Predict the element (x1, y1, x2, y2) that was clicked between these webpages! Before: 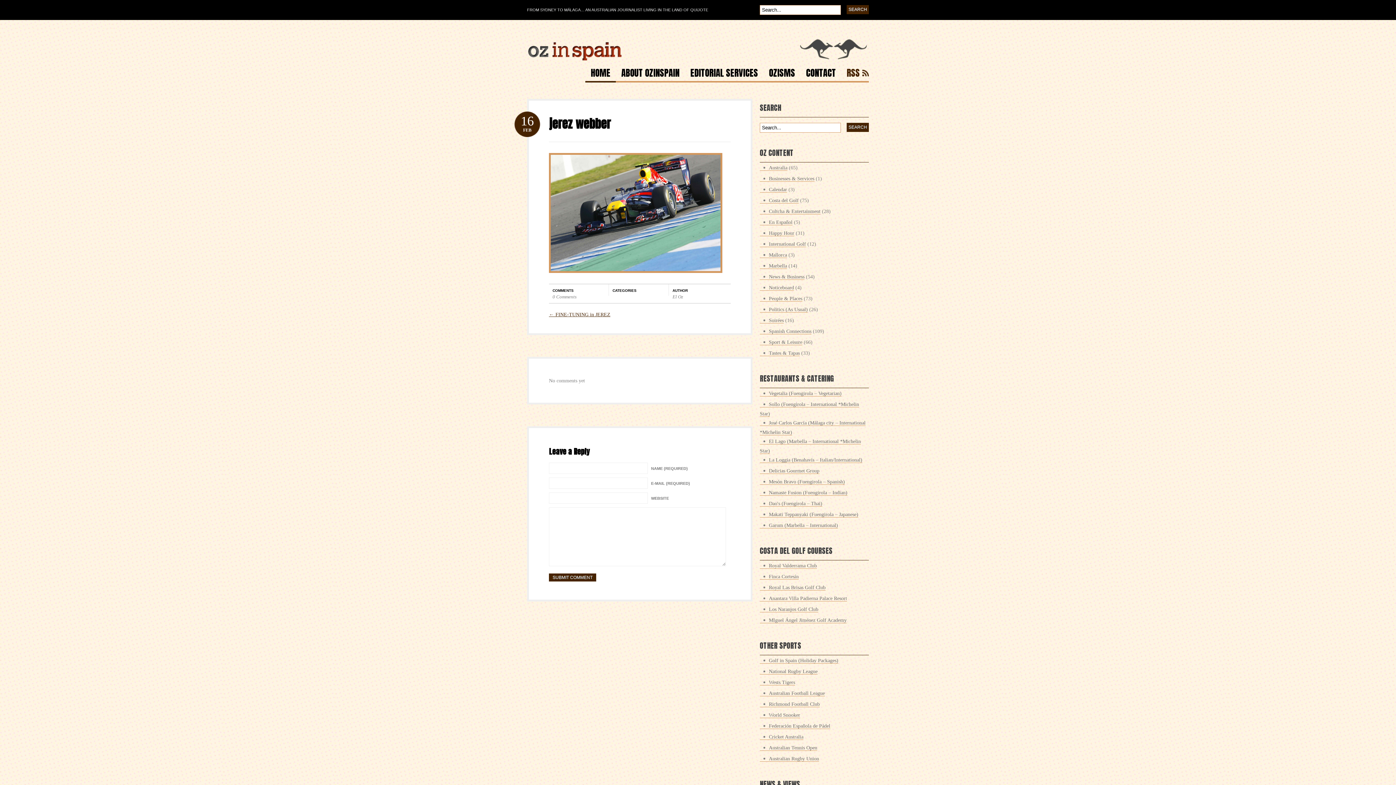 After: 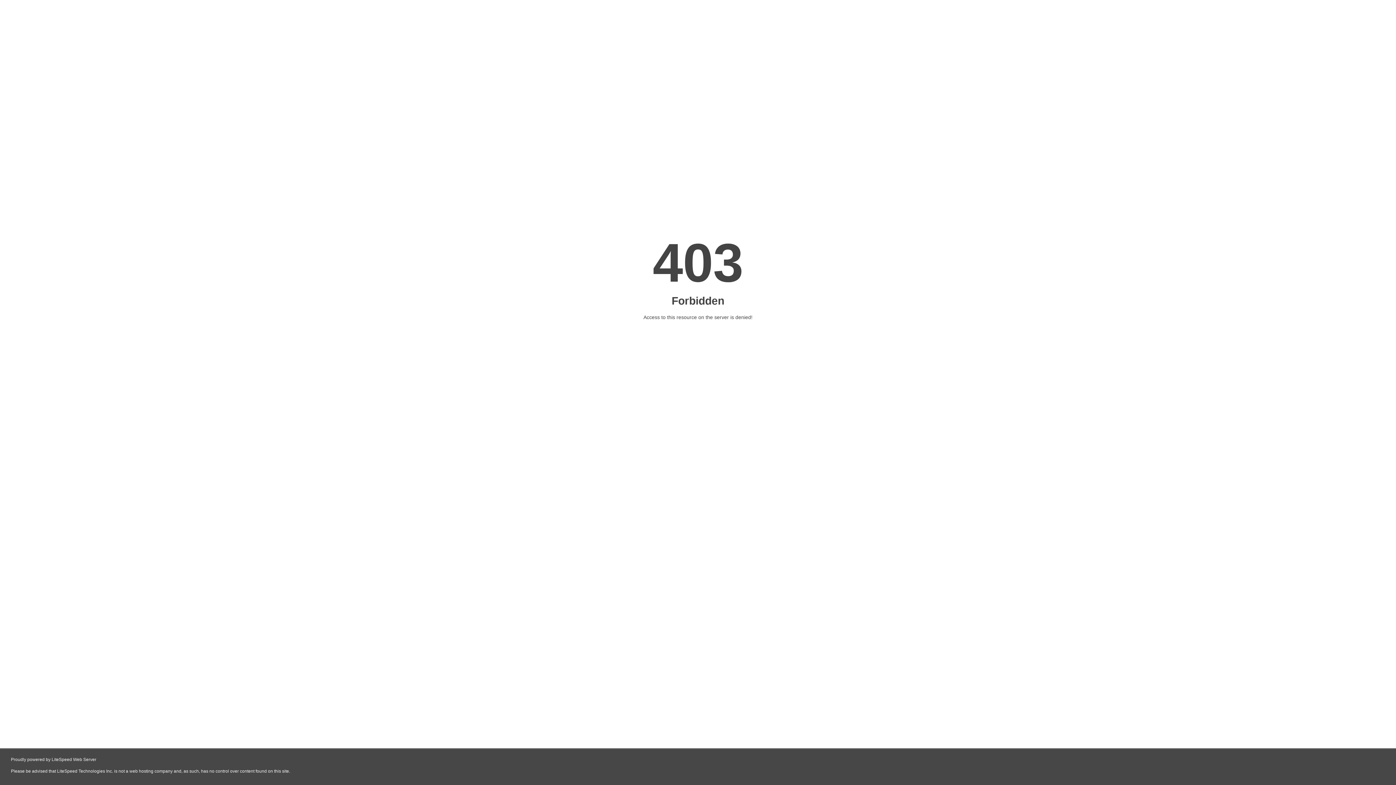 Action: bbox: (760, 585, 825, 590) label: Royal Las Brisas Golf Club